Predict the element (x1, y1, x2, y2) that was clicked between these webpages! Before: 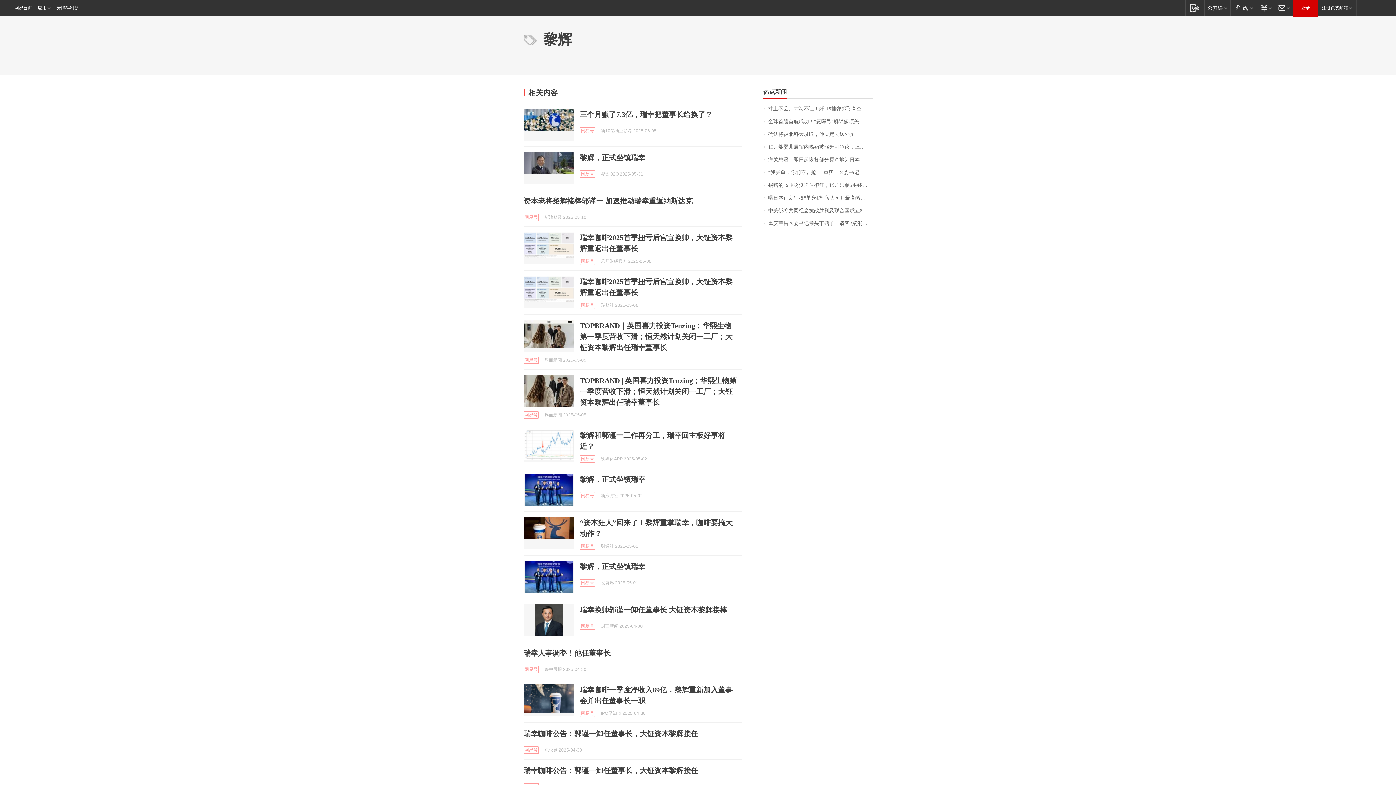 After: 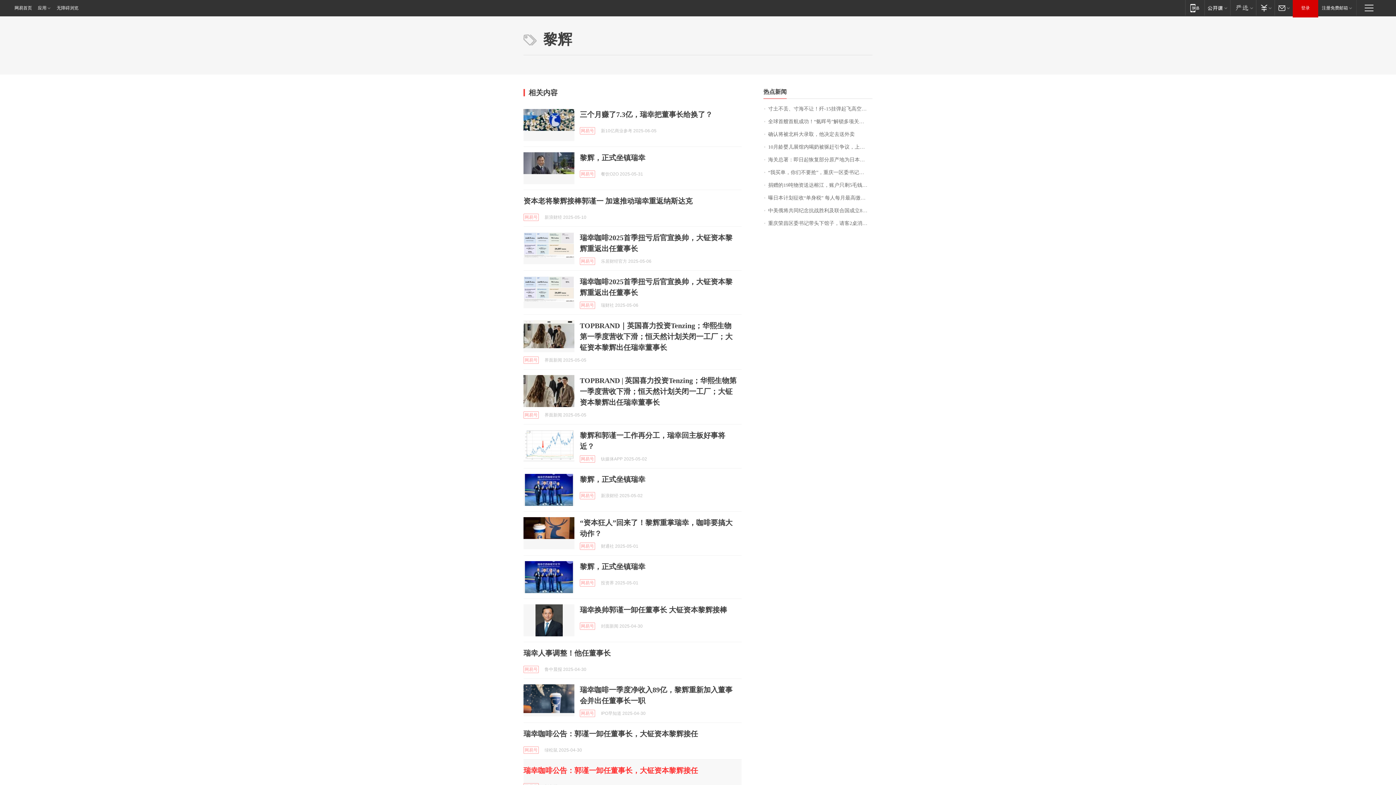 Action: label: 瑞幸咖啡公告：郭谨一卸任董事长，大钲资本黎辉接任 bbox: (523, 766, 698, 774)